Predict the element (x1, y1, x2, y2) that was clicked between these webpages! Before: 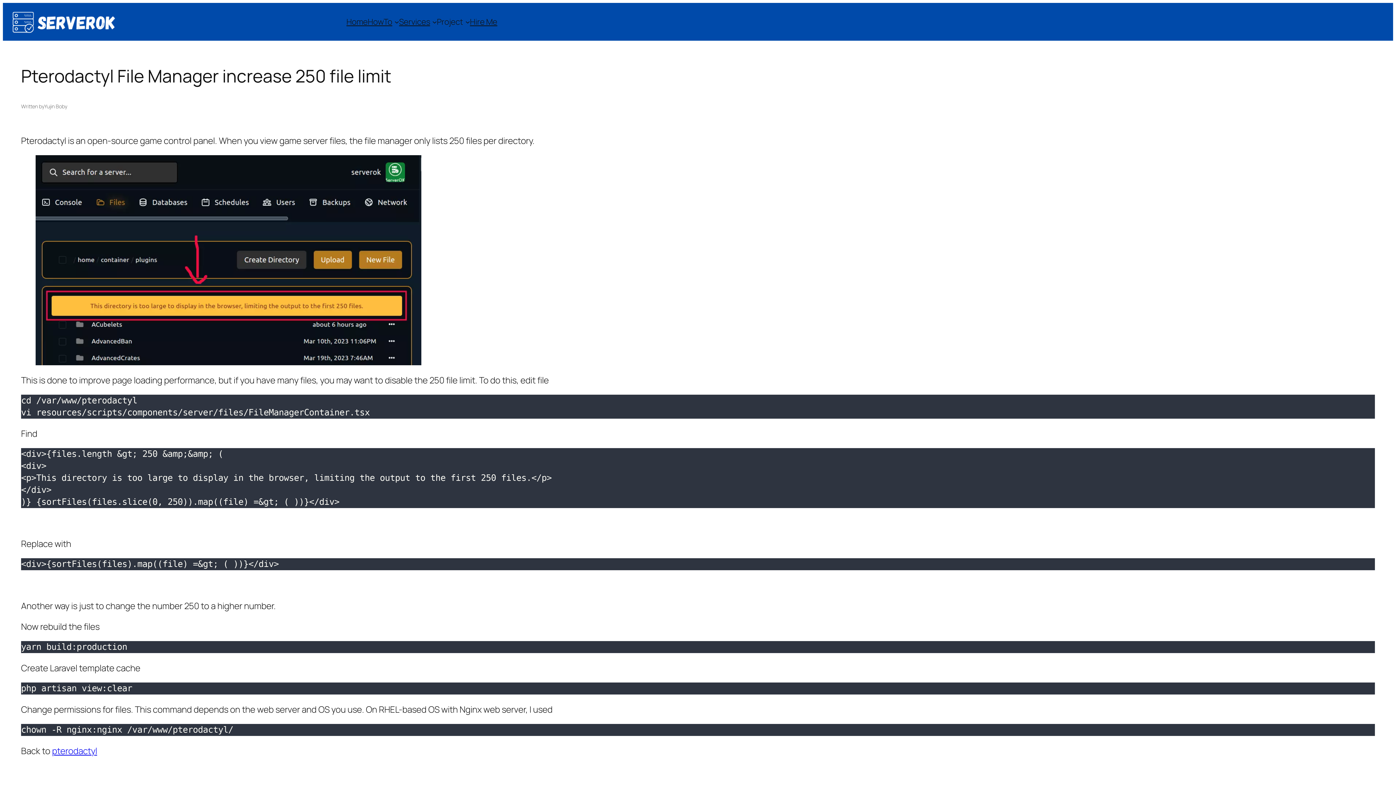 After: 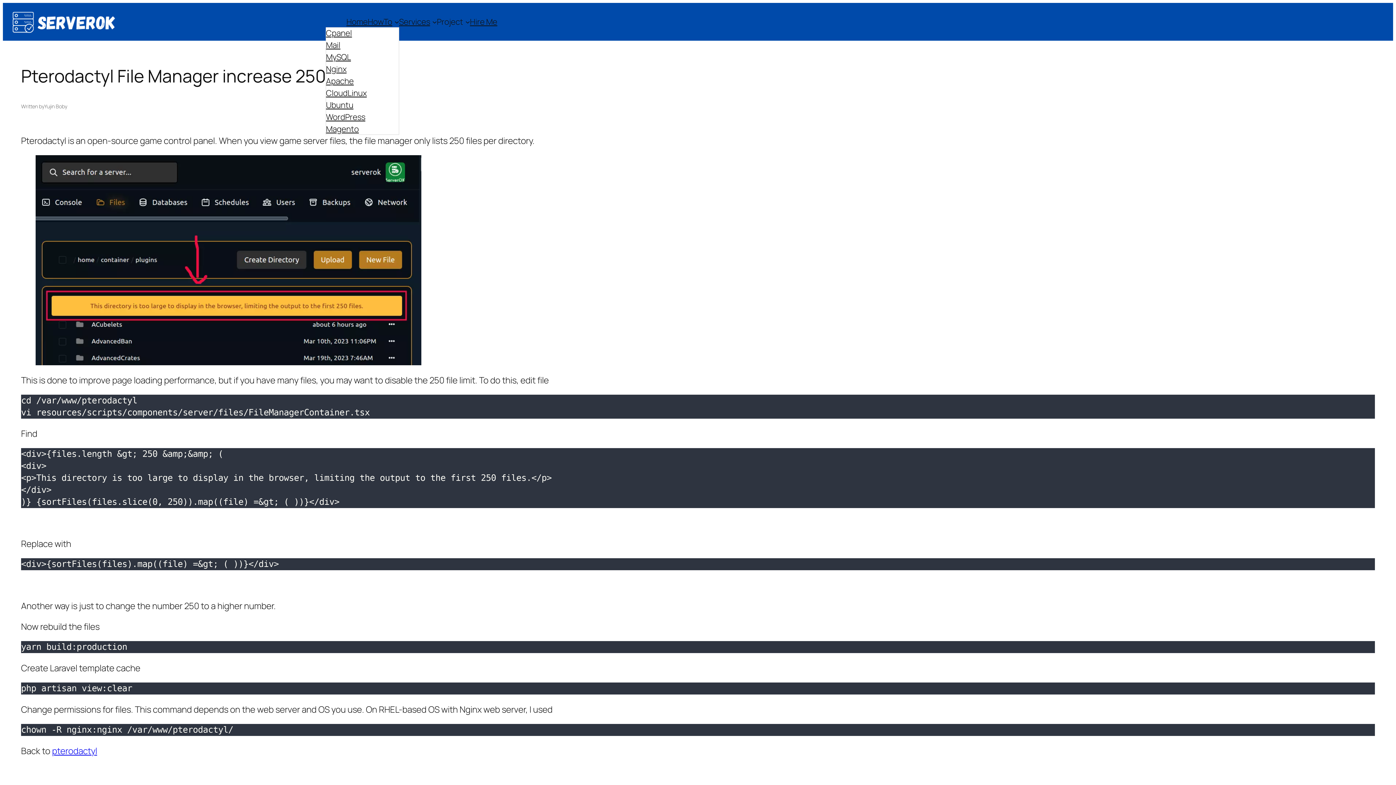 Action: bbox: (367, 16, 392, 27) label: HowTo